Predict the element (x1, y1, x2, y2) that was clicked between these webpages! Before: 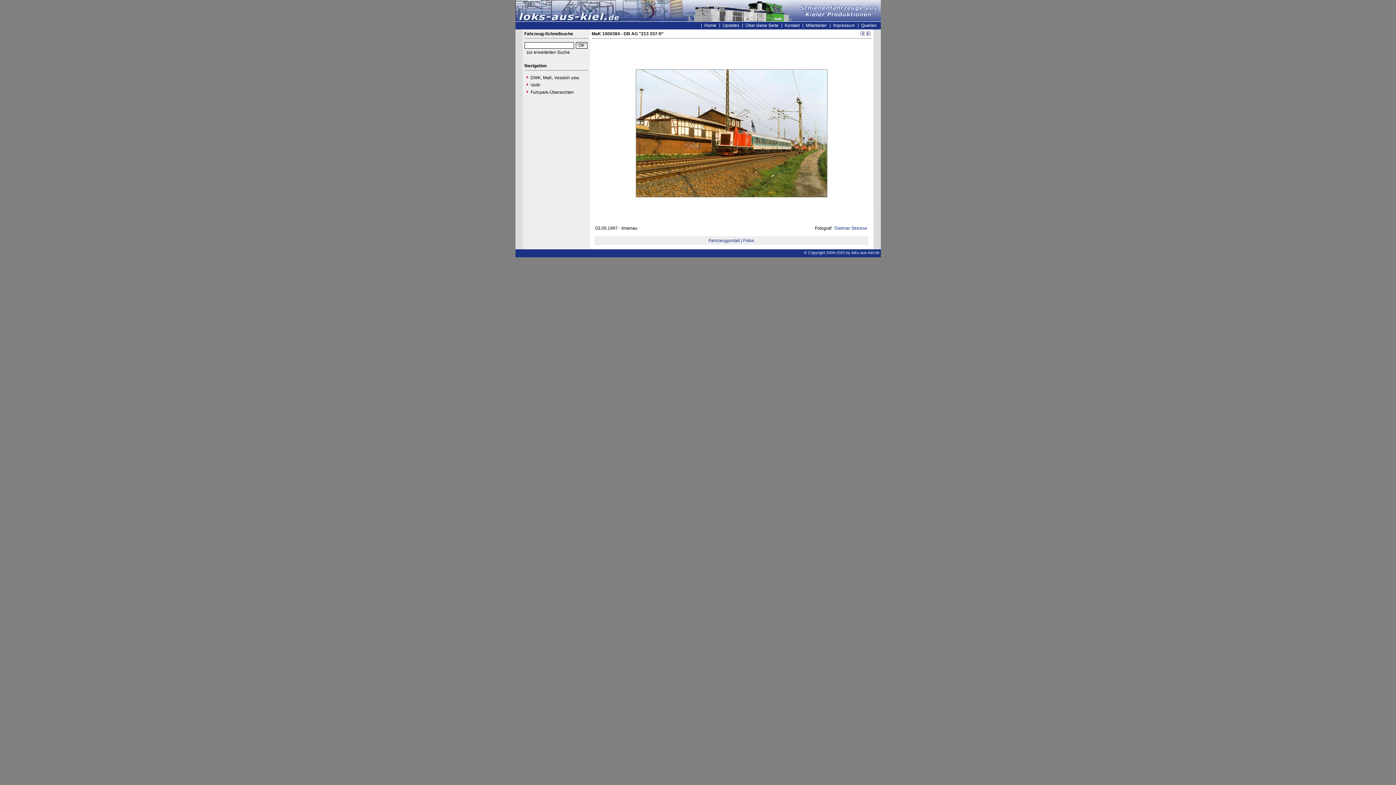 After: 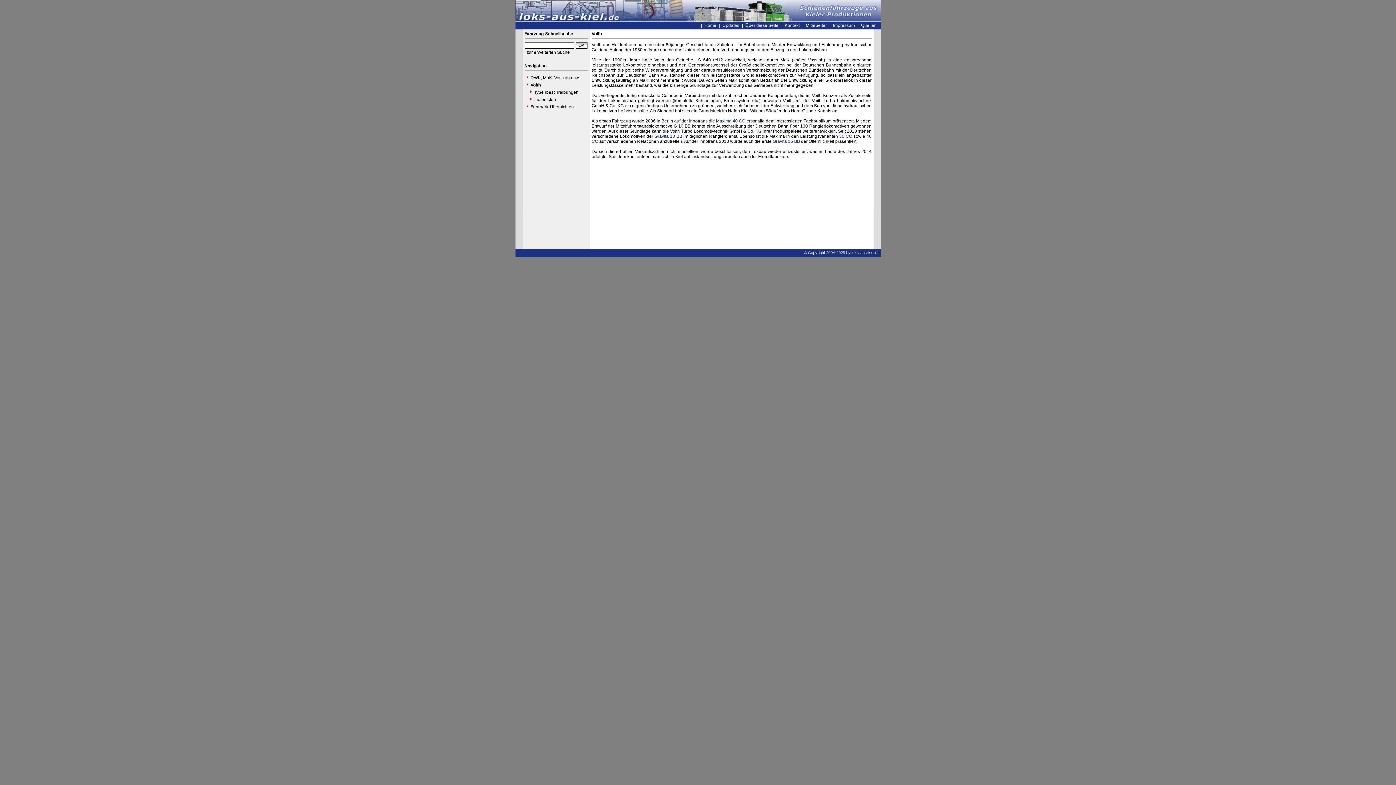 Action: label: Voith bbox: (524, 81, 588, 88)